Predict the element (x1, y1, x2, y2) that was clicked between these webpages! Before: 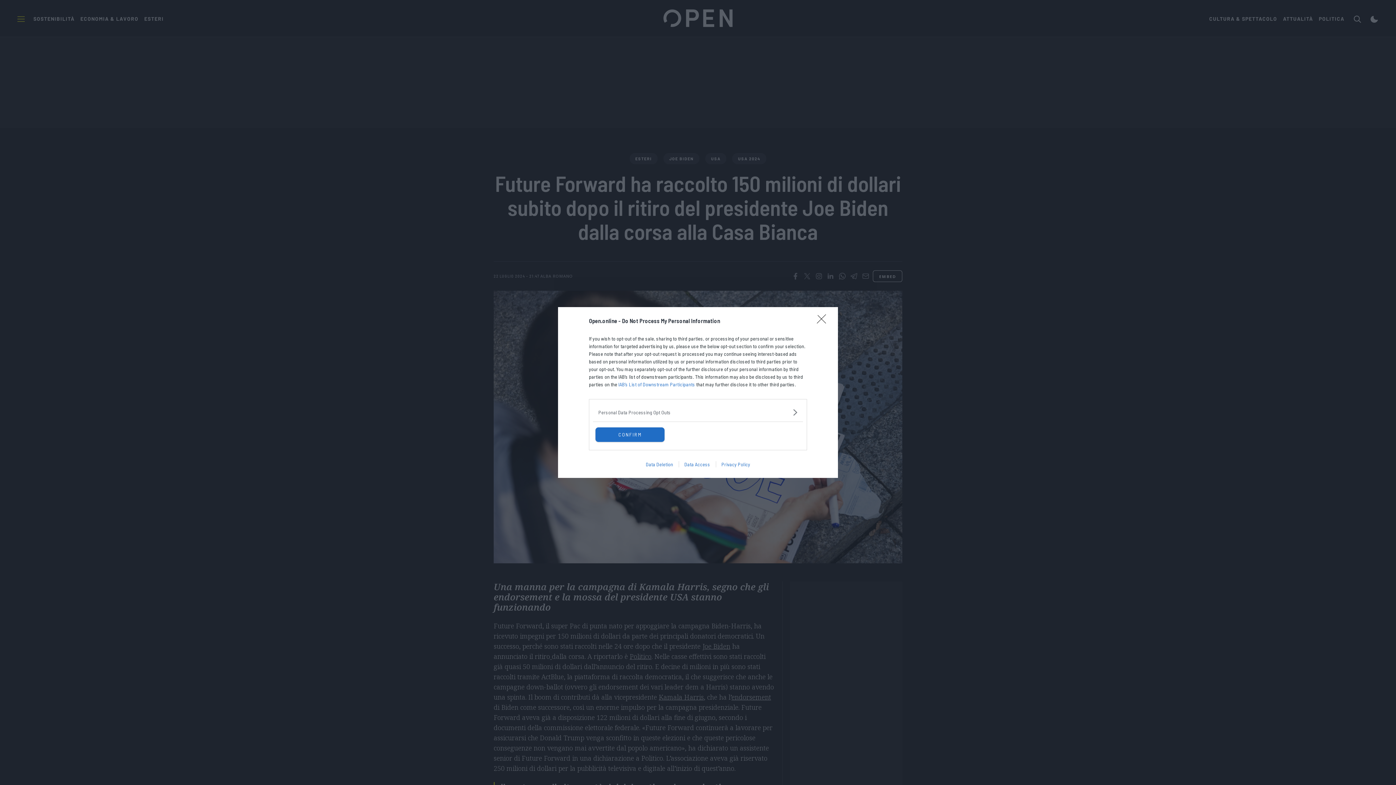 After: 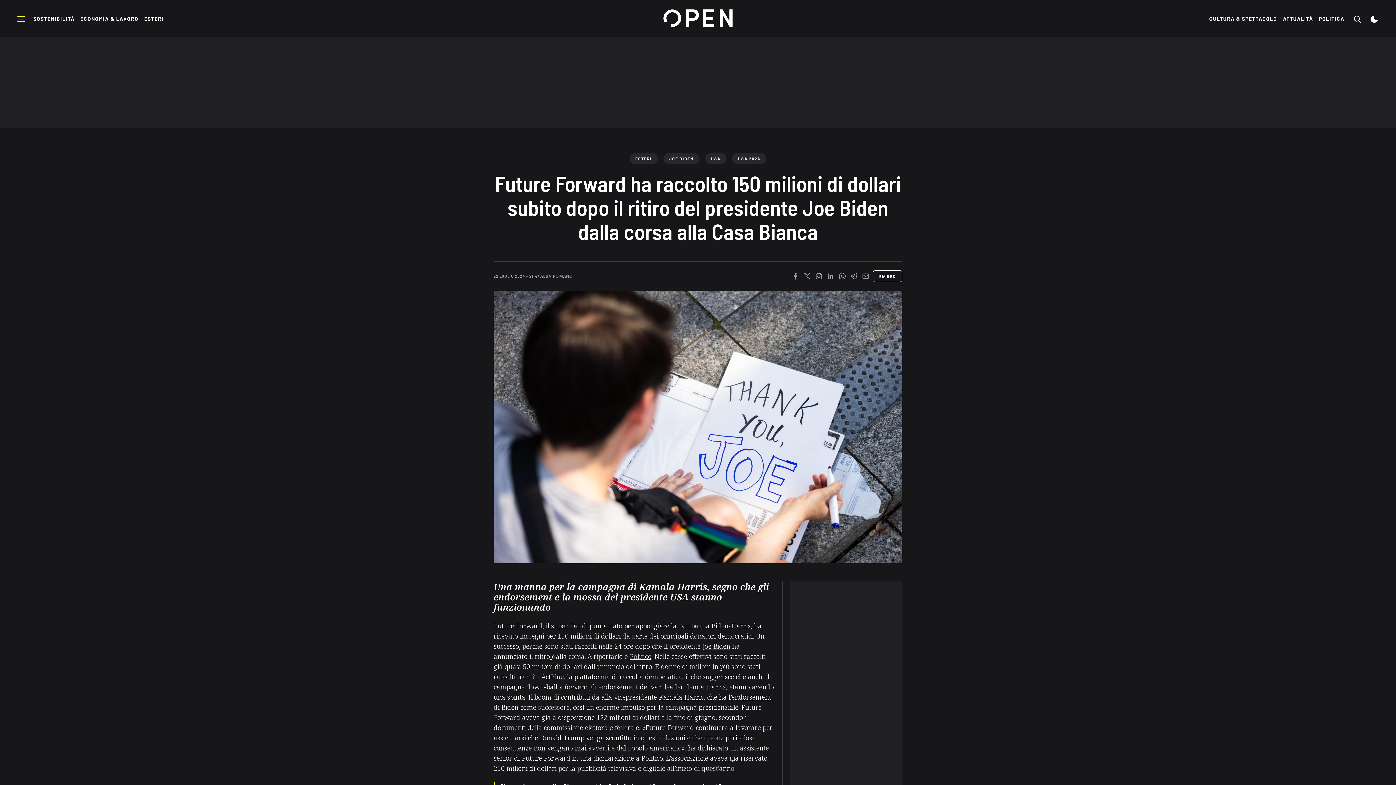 Action: bbox: (595, 427, 664, 442) label: CONFIRM